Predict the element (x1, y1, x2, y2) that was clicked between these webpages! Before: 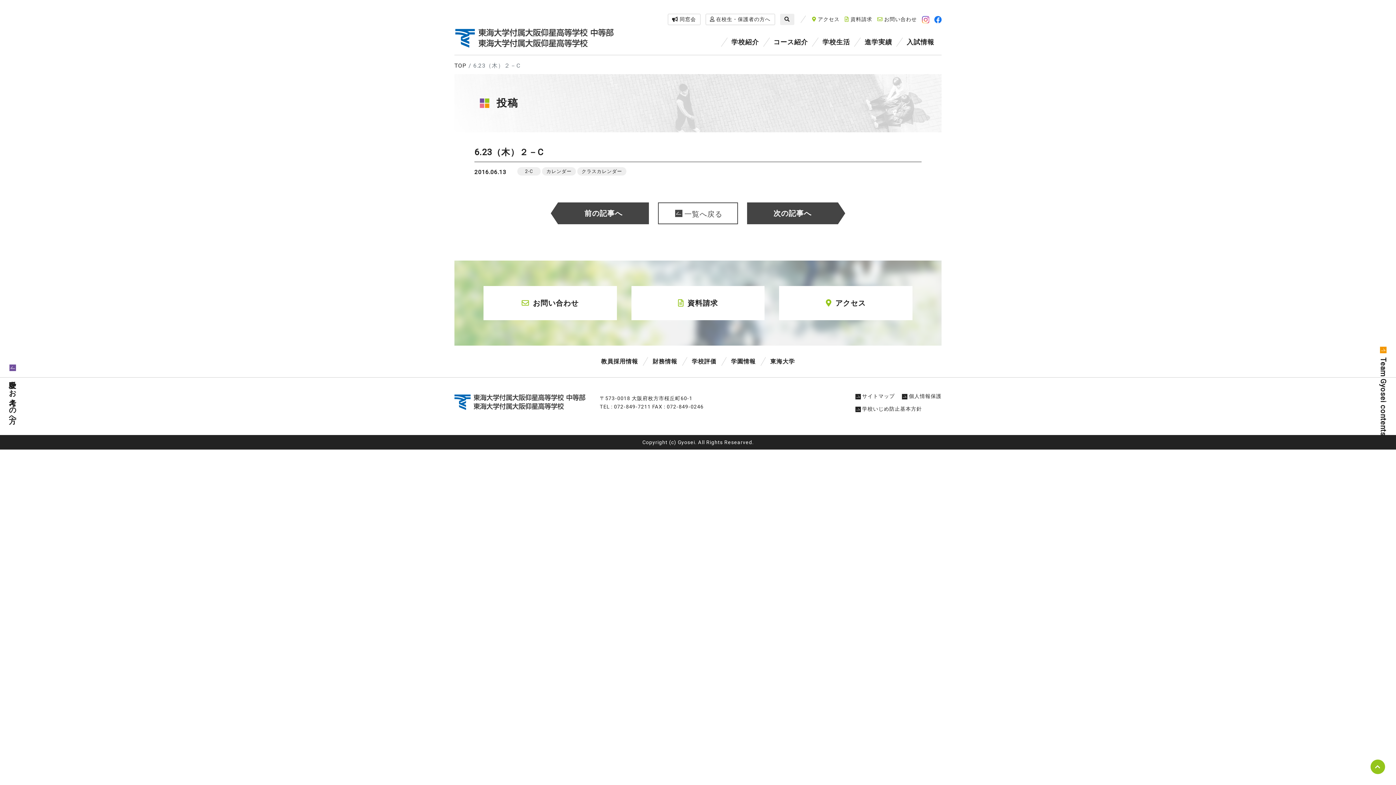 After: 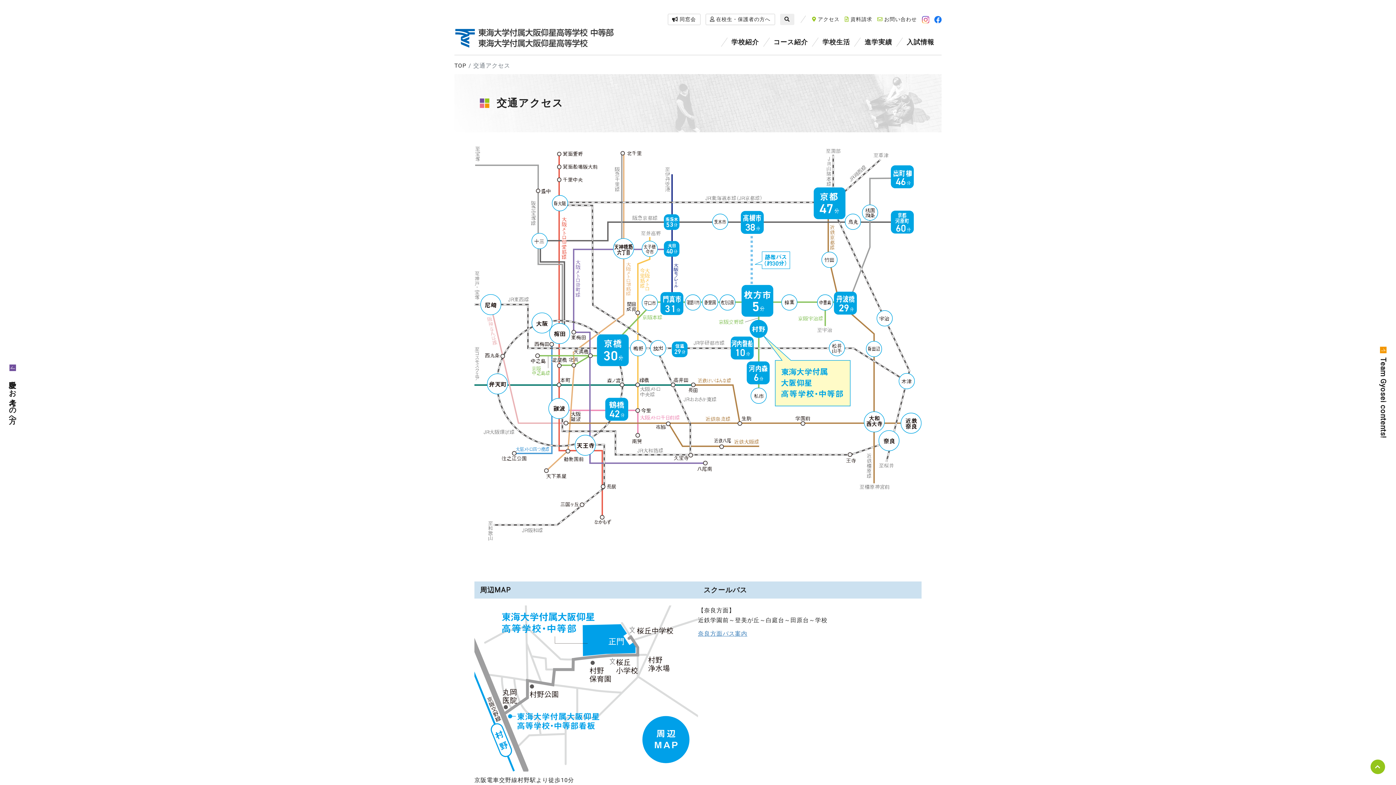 Action: label: アクセス bbox: (779, 286, 912, 320)